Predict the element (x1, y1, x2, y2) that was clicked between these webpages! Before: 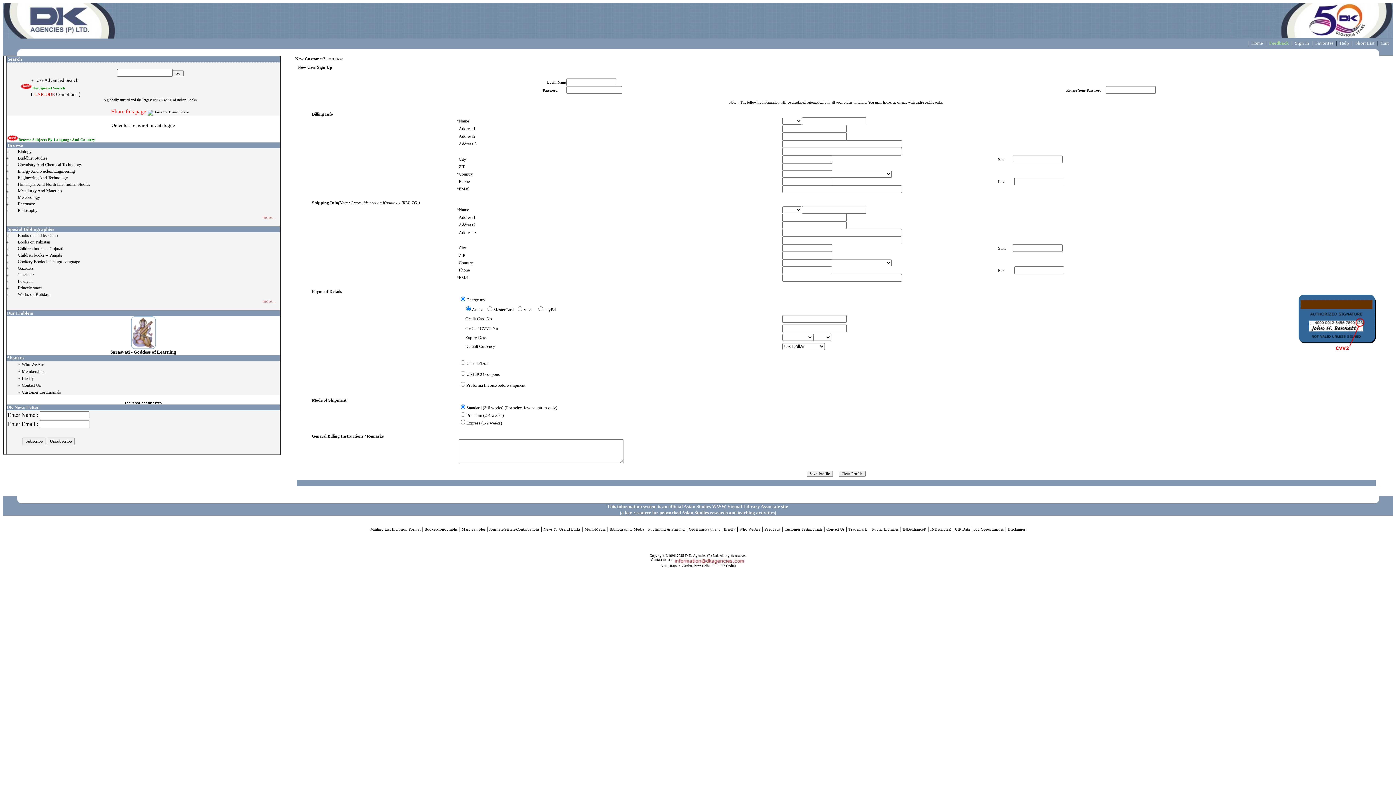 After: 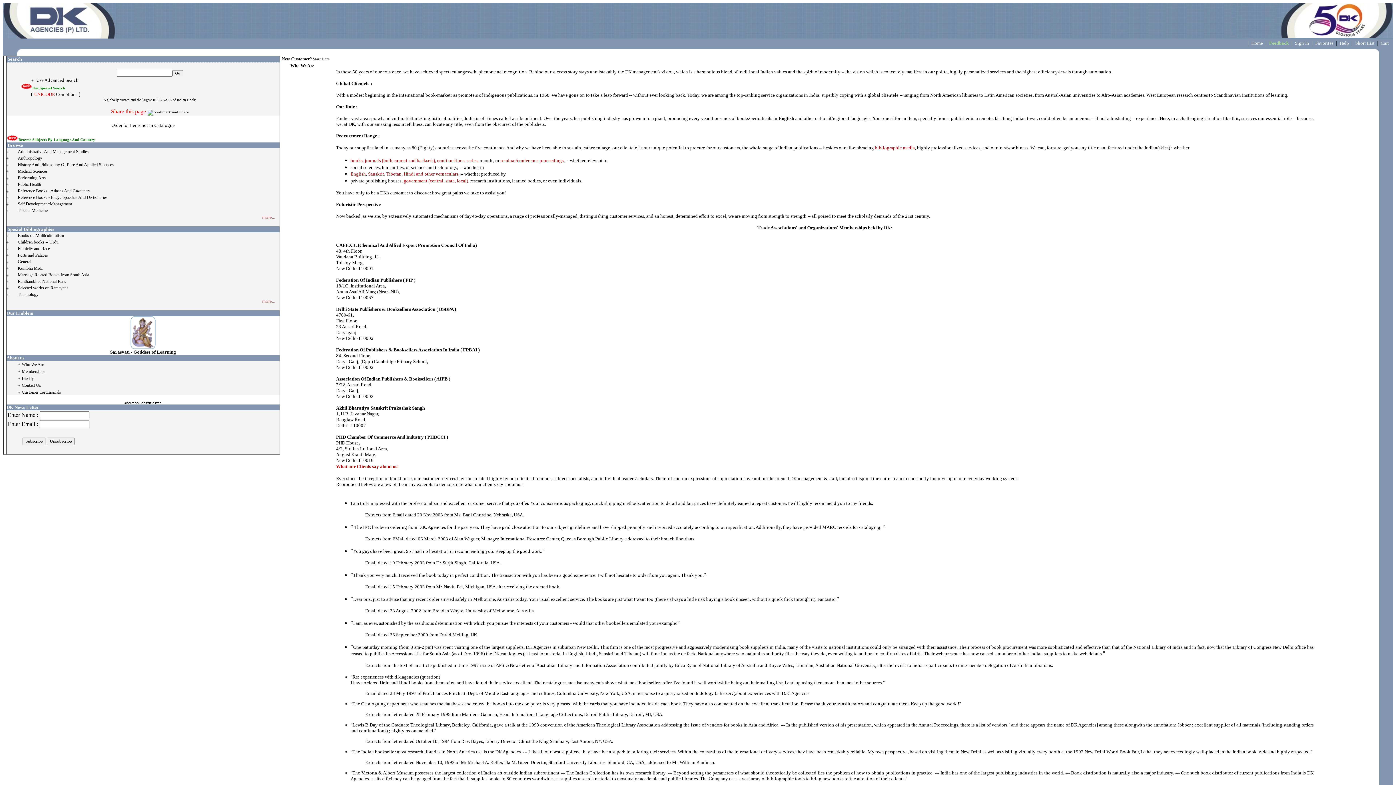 Action: bbox: (21, 362, 44, 366) label: Who We Are